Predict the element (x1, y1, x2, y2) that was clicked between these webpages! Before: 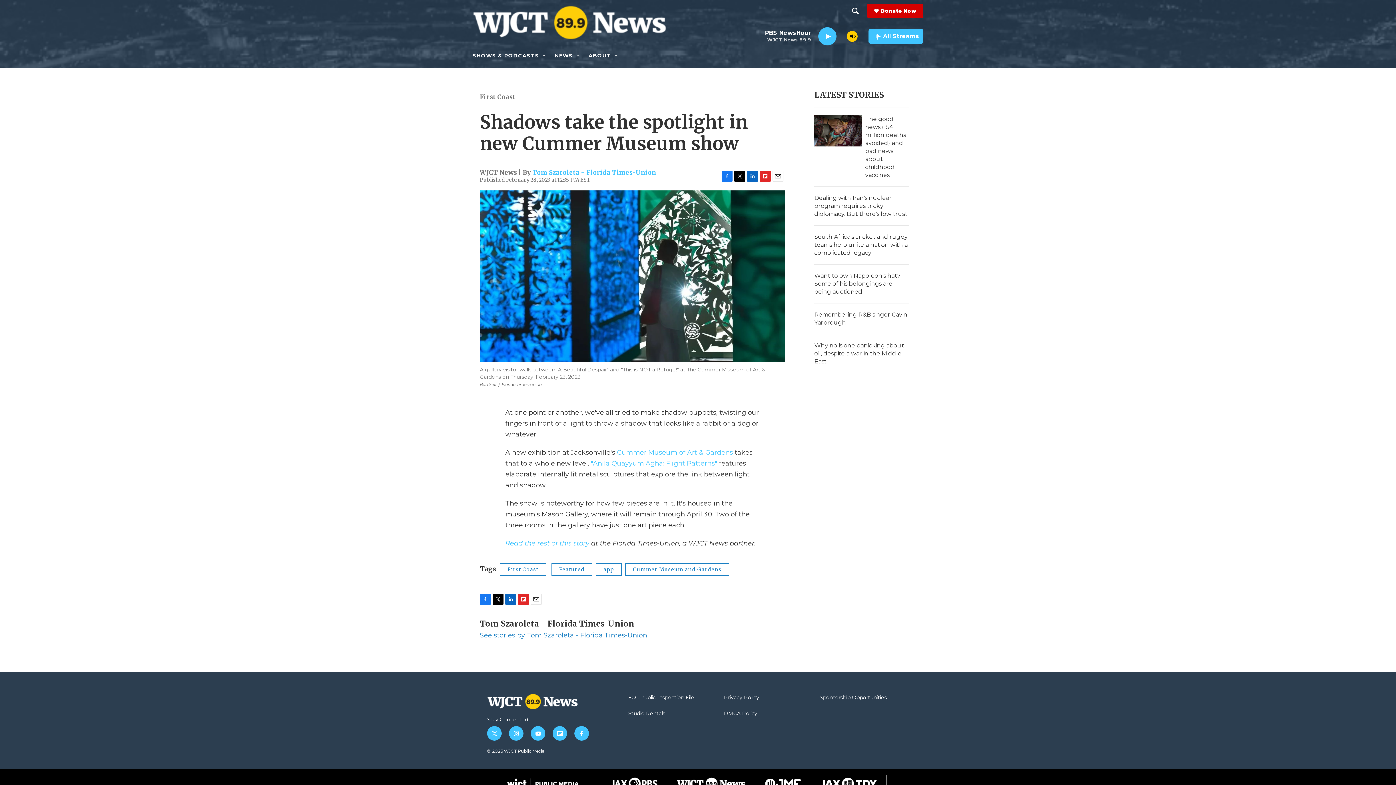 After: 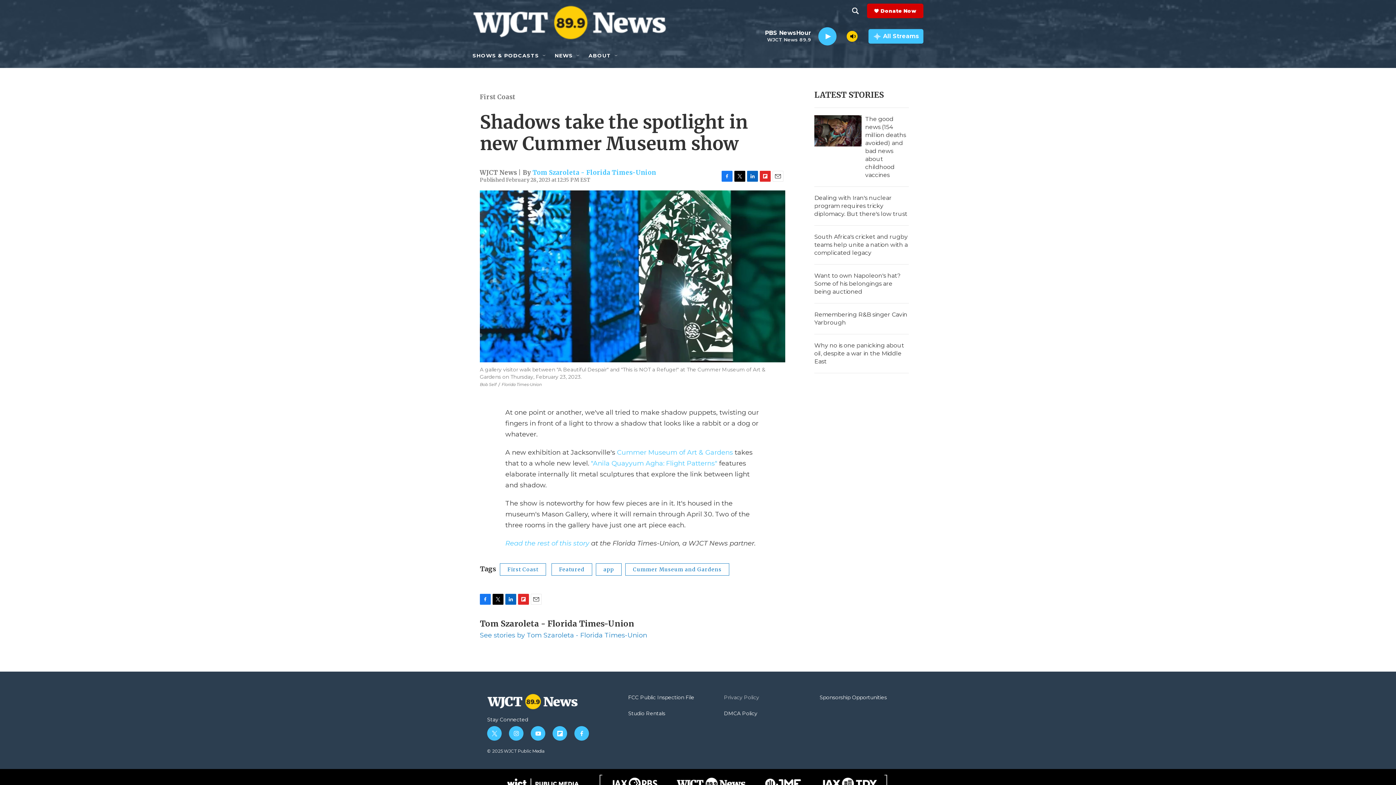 Action: label: Privacy Policy bbox: (724, 702, 813, 707)